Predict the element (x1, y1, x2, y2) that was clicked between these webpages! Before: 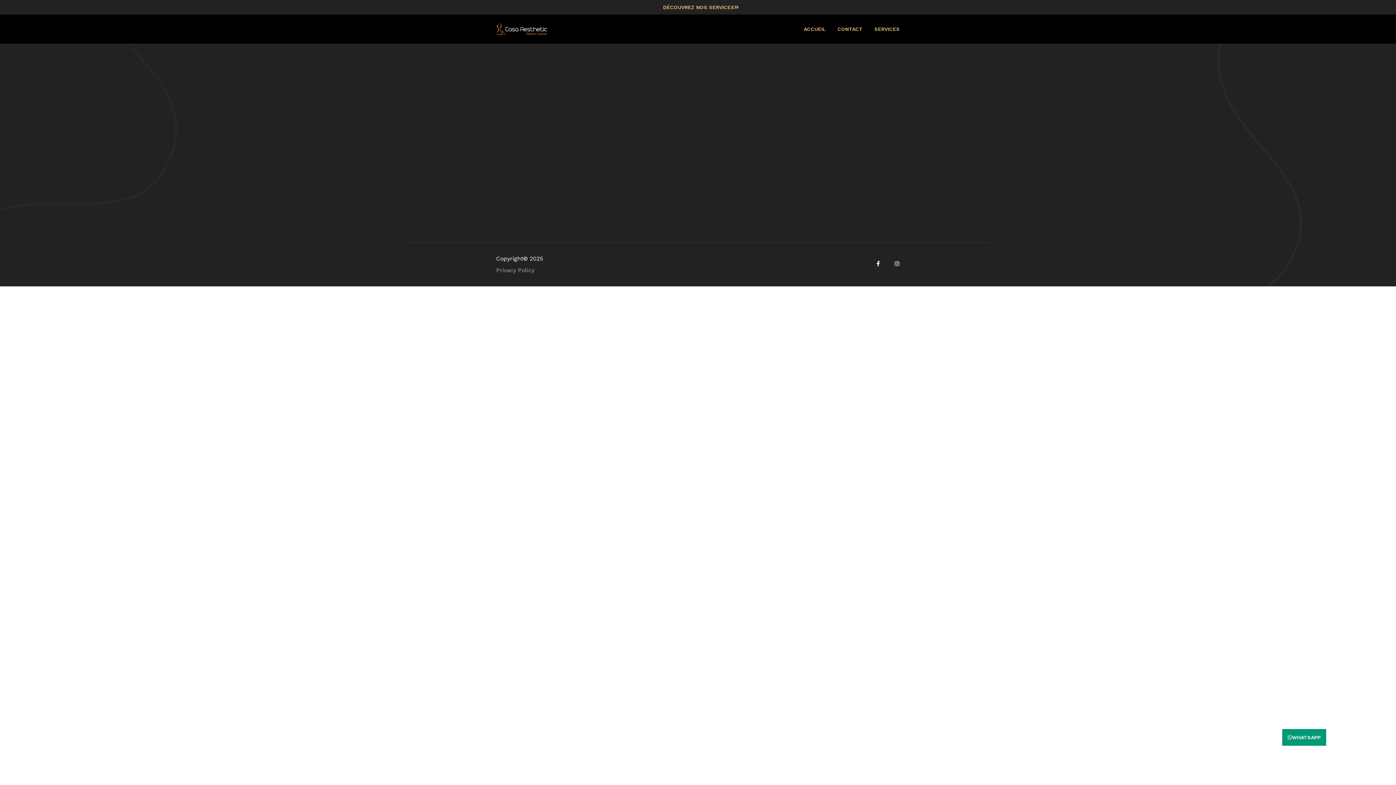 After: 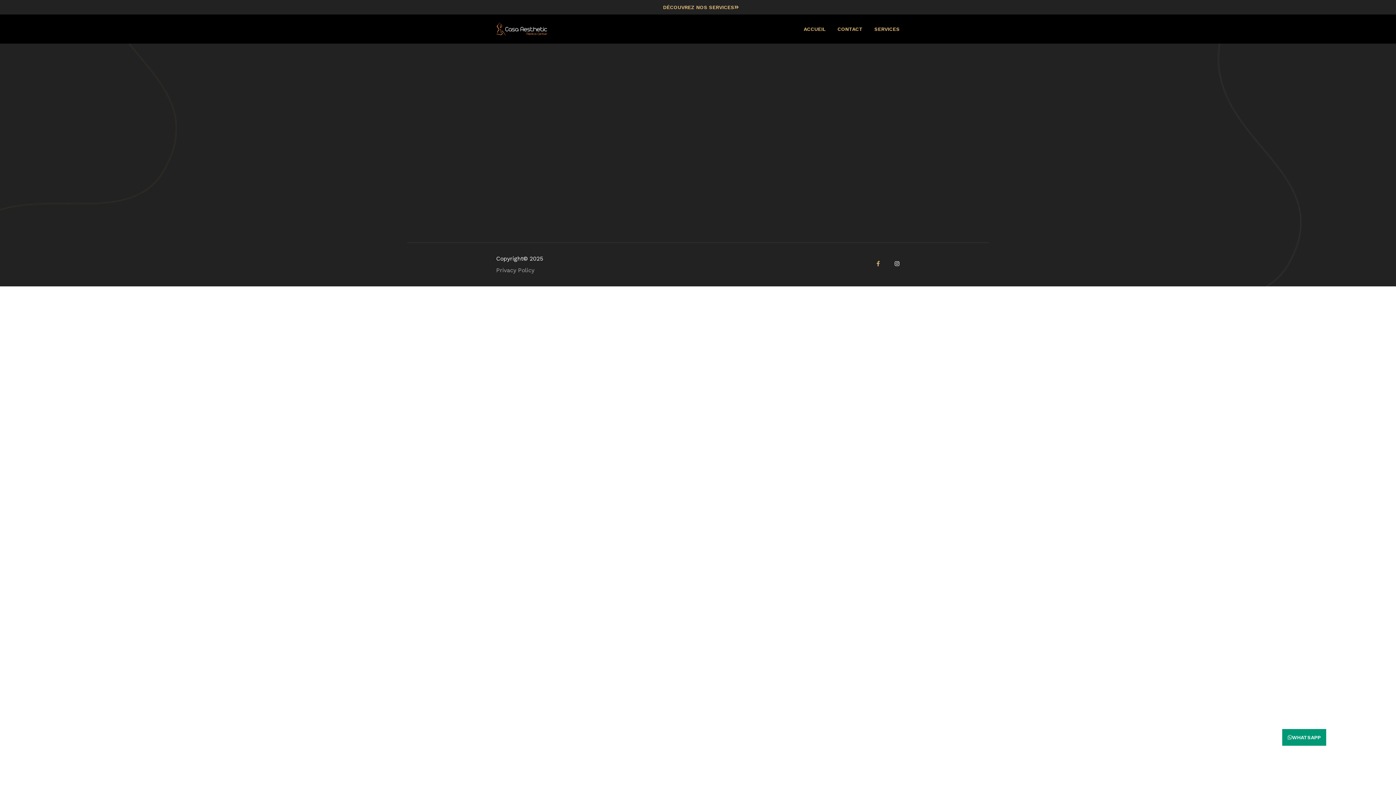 Action: label: Facebook-f bbox: (875, 261, 881, 266)